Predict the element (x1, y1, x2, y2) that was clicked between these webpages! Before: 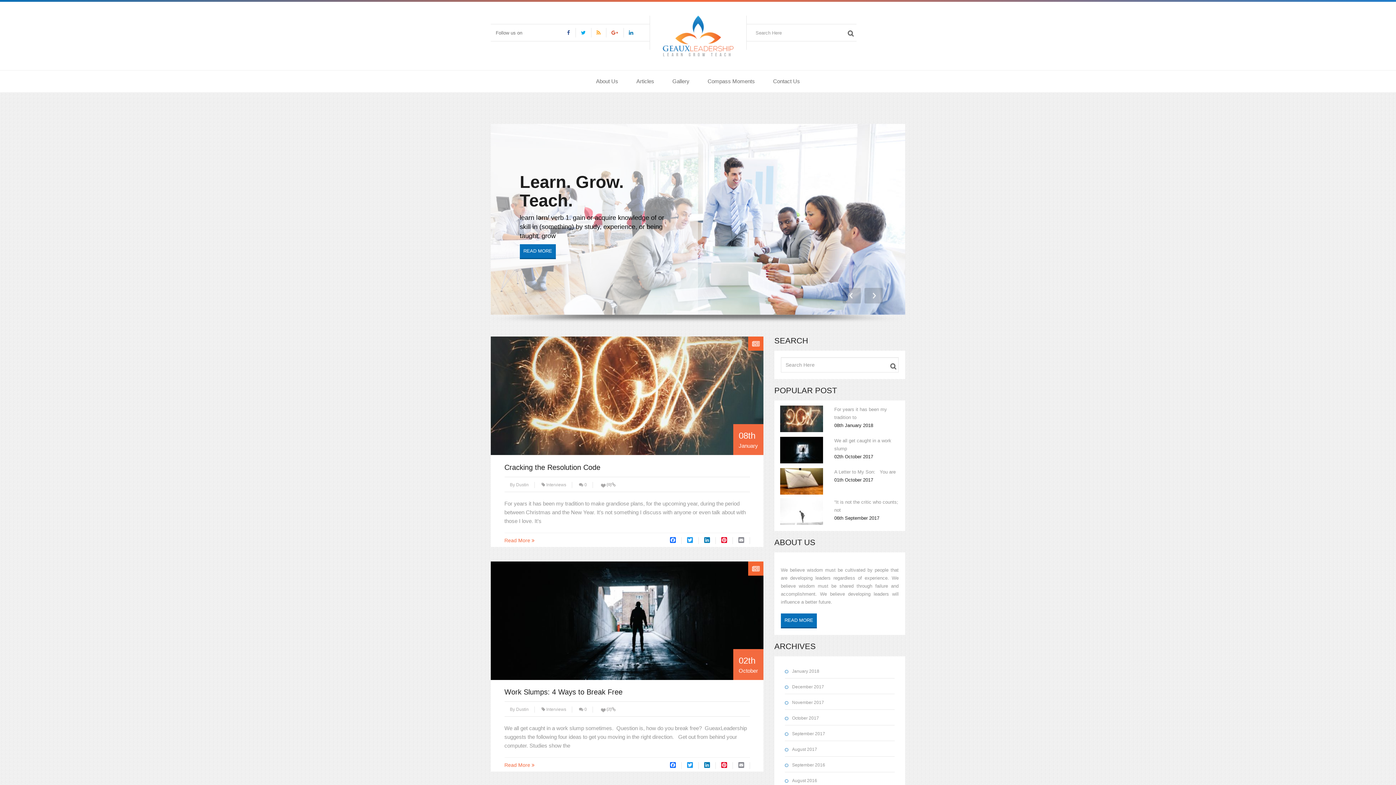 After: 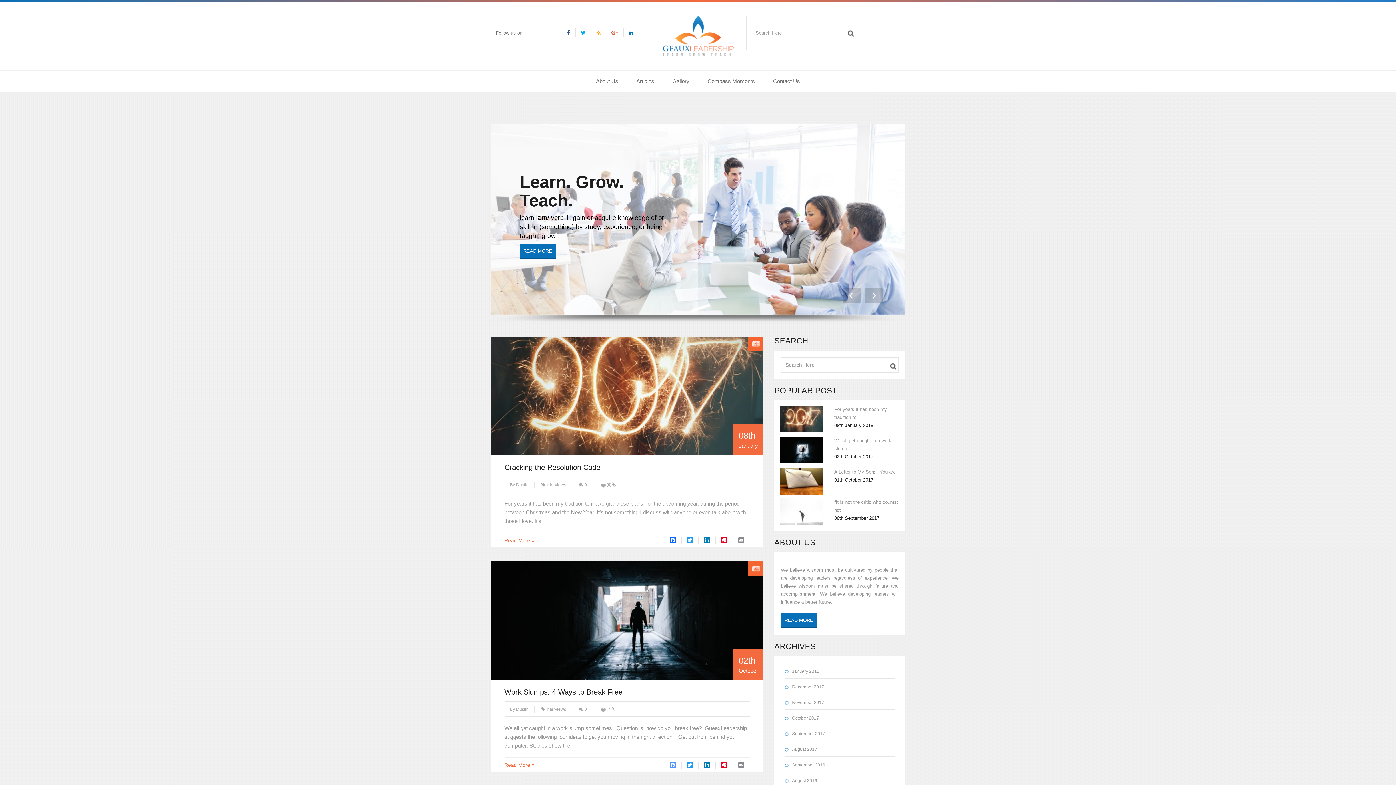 Action: label: Facebook bbox: (664, 762, 681, 769)